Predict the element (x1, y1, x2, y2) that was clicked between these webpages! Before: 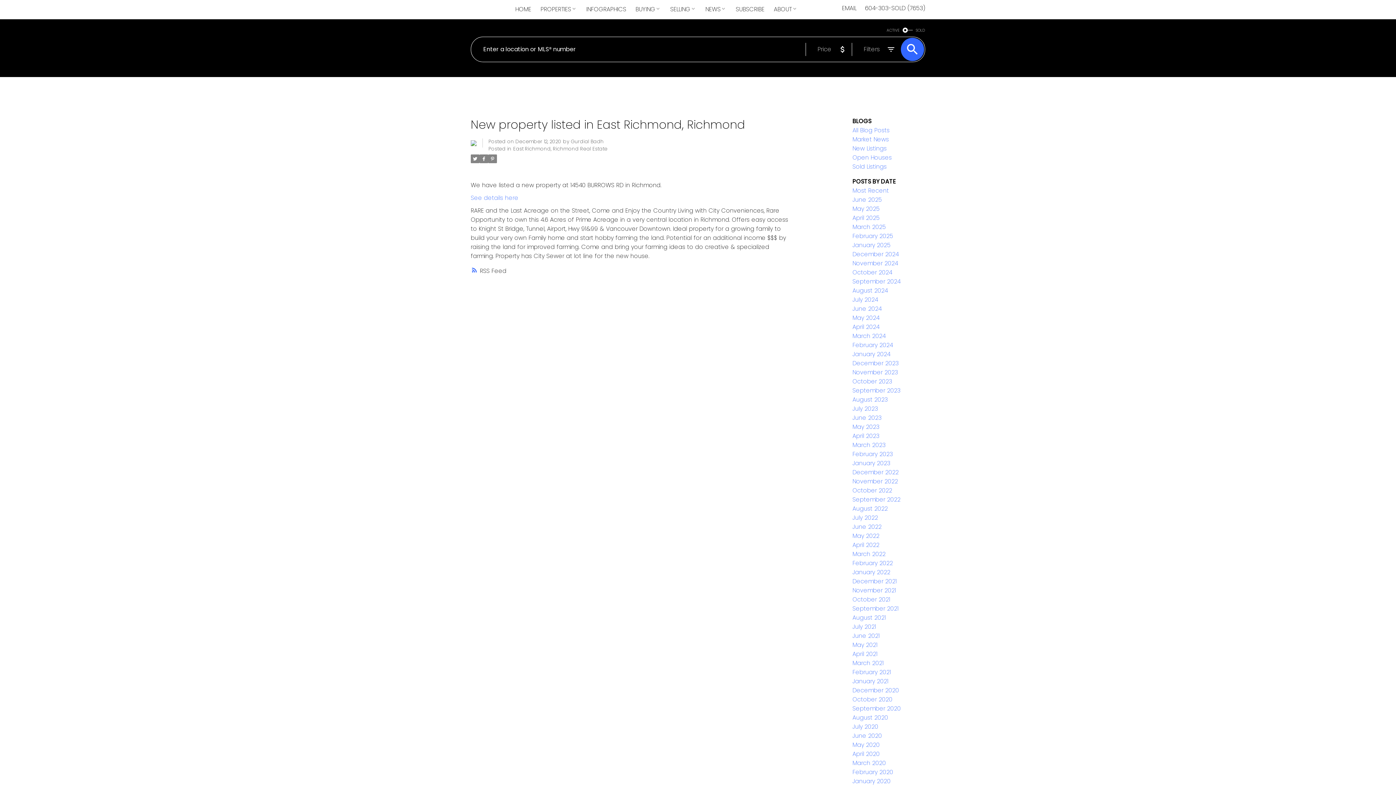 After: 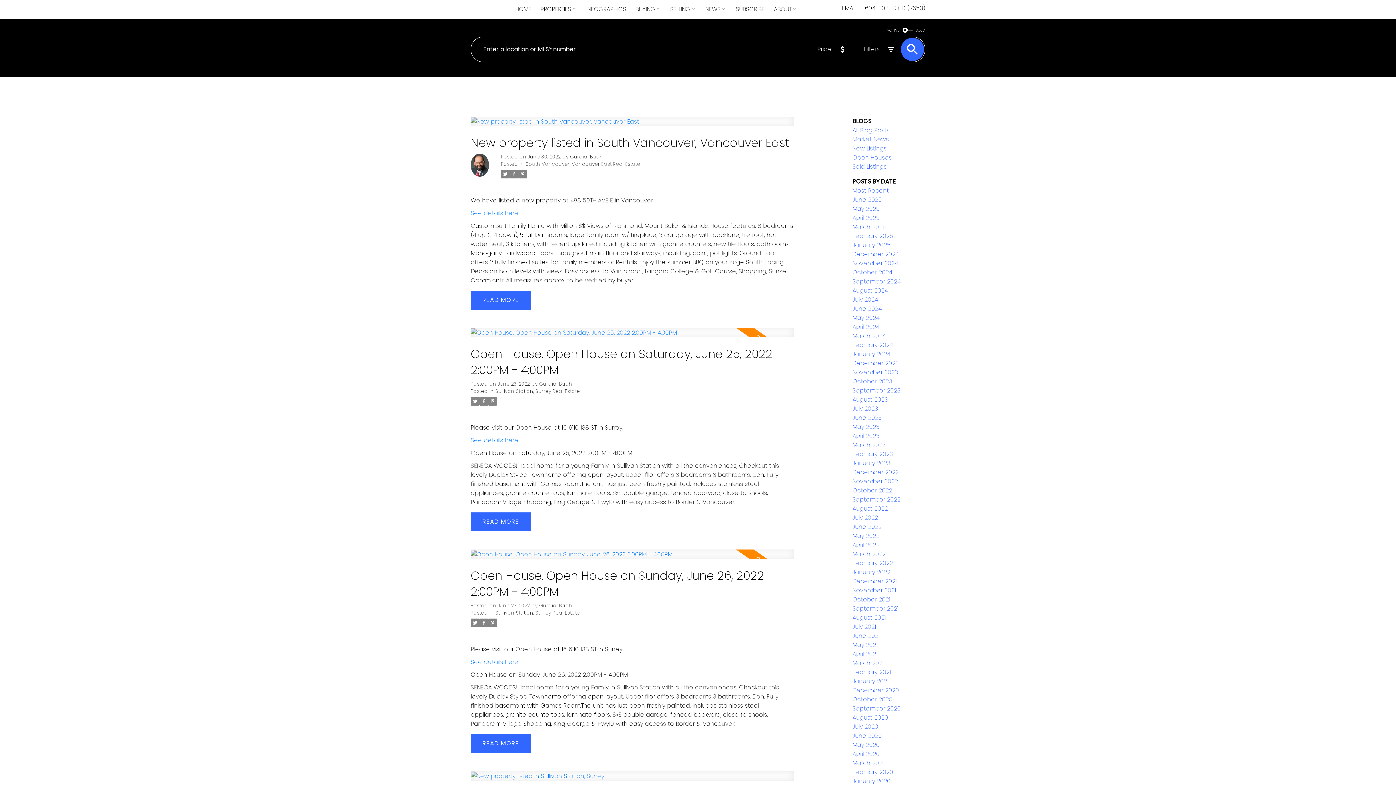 Action: label: June 2022 bbox: (852, 522, 881, 531)